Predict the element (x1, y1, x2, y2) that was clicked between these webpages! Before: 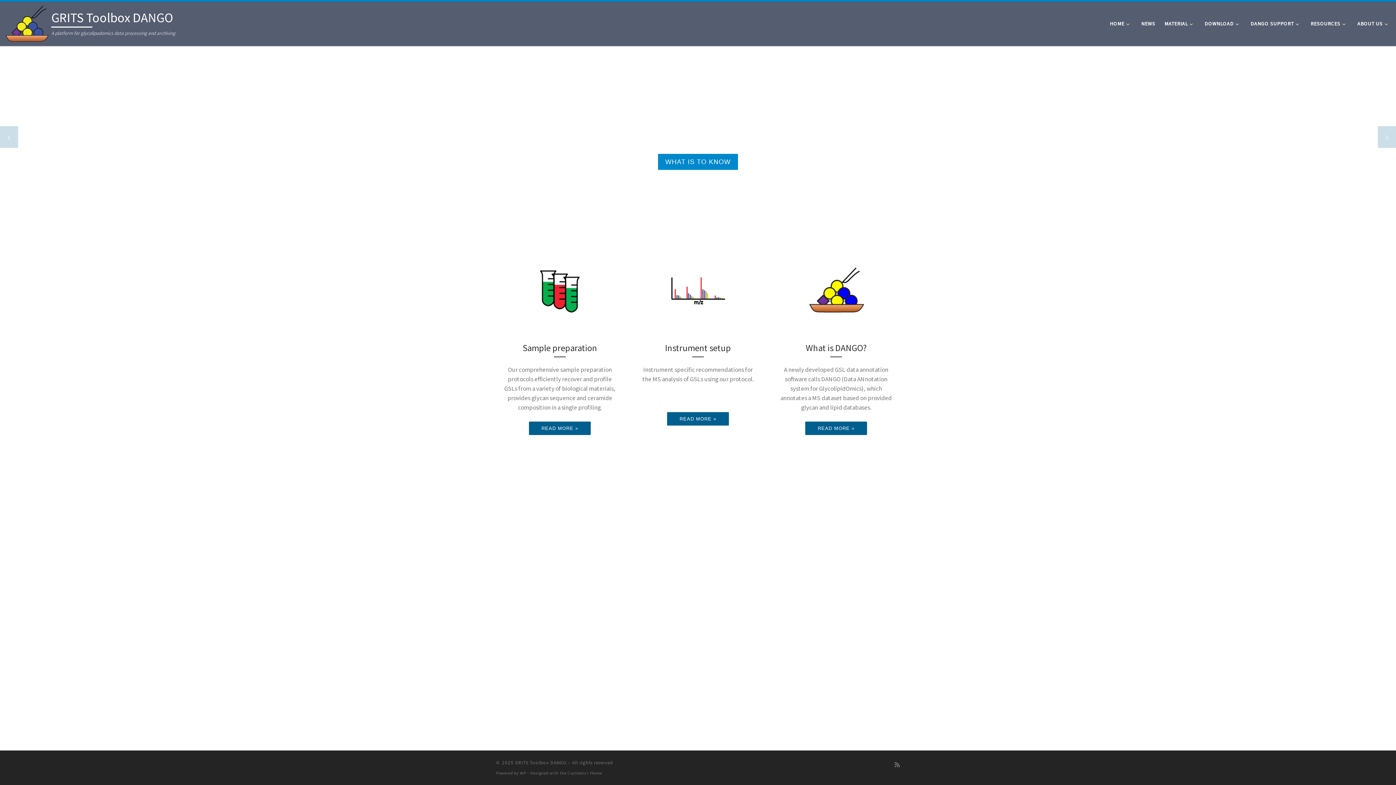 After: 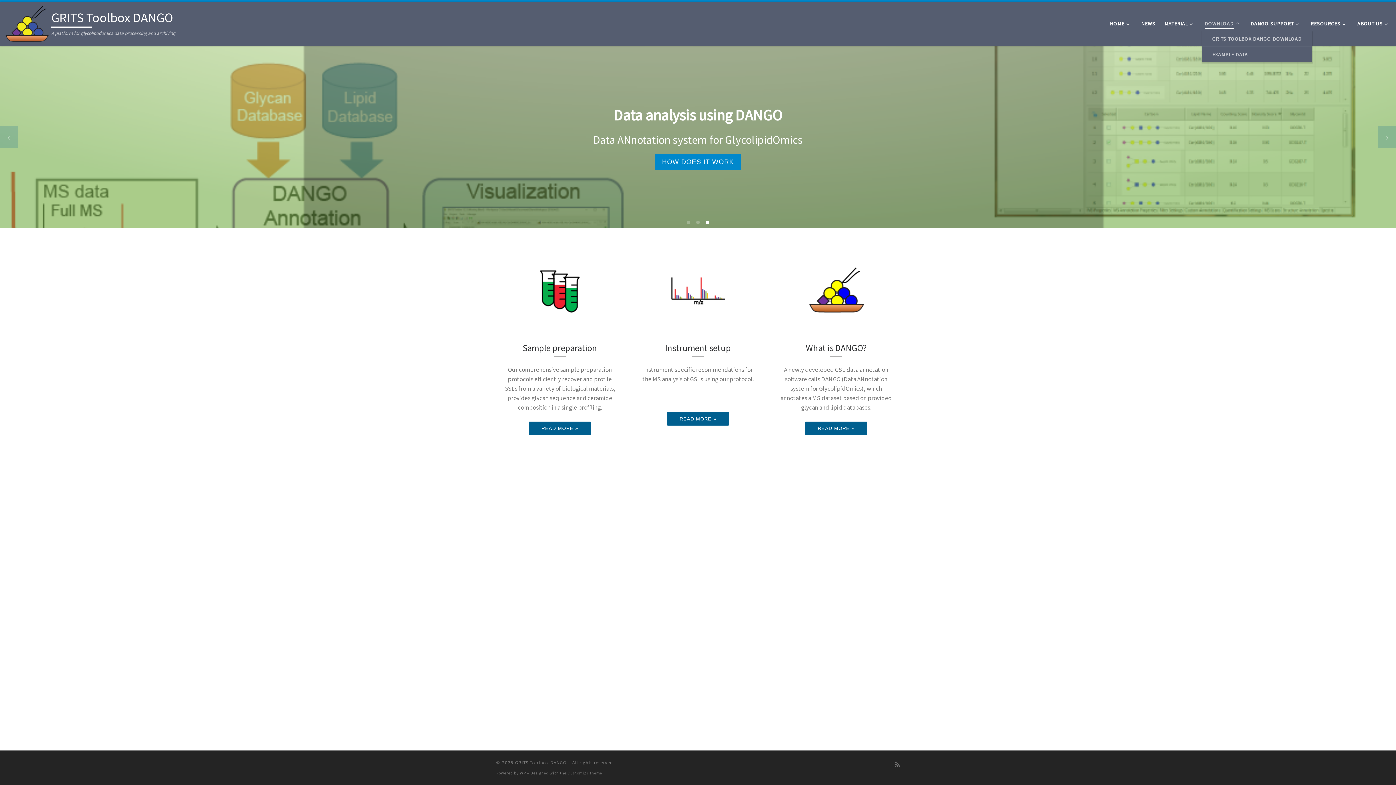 Action: label: DOWNLOAD bbox: (1202, 16, 1244, 31)